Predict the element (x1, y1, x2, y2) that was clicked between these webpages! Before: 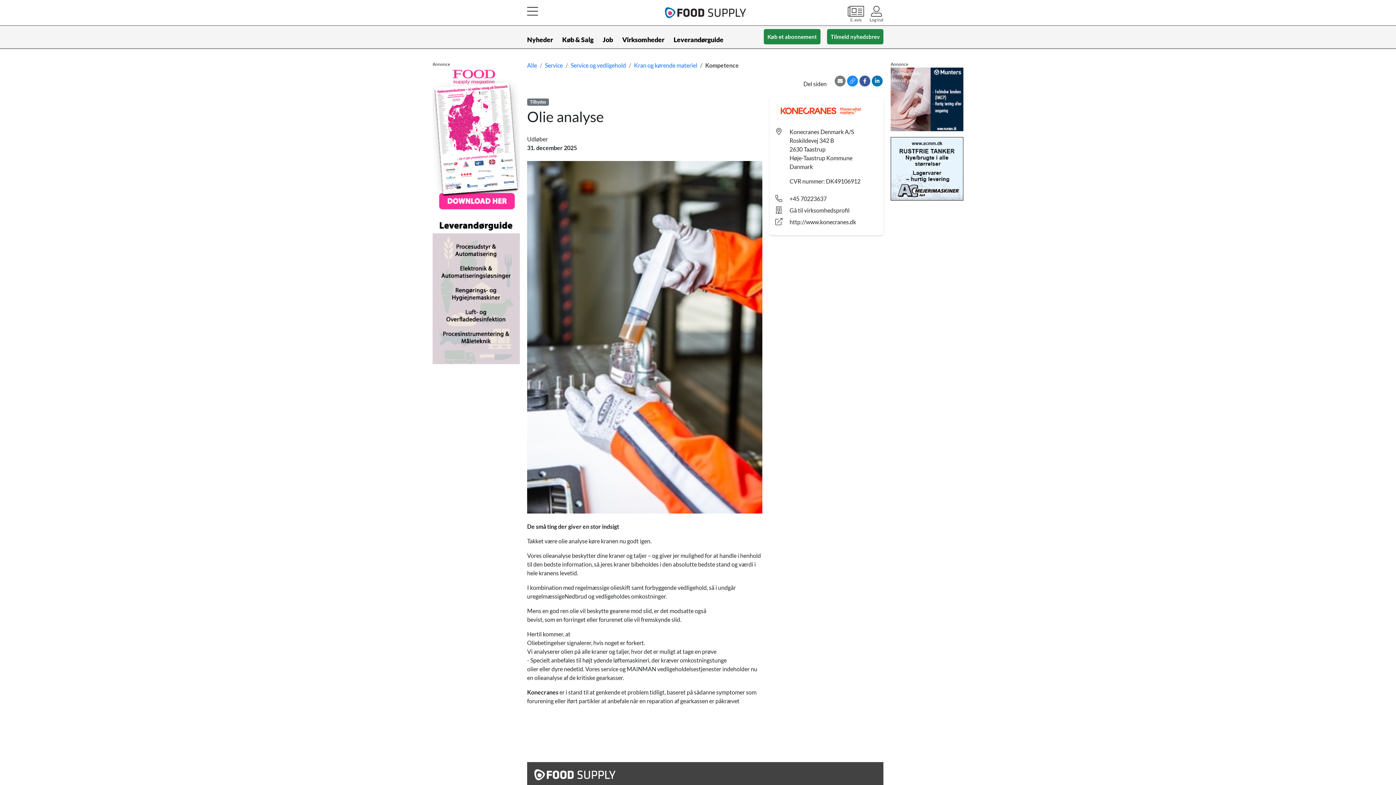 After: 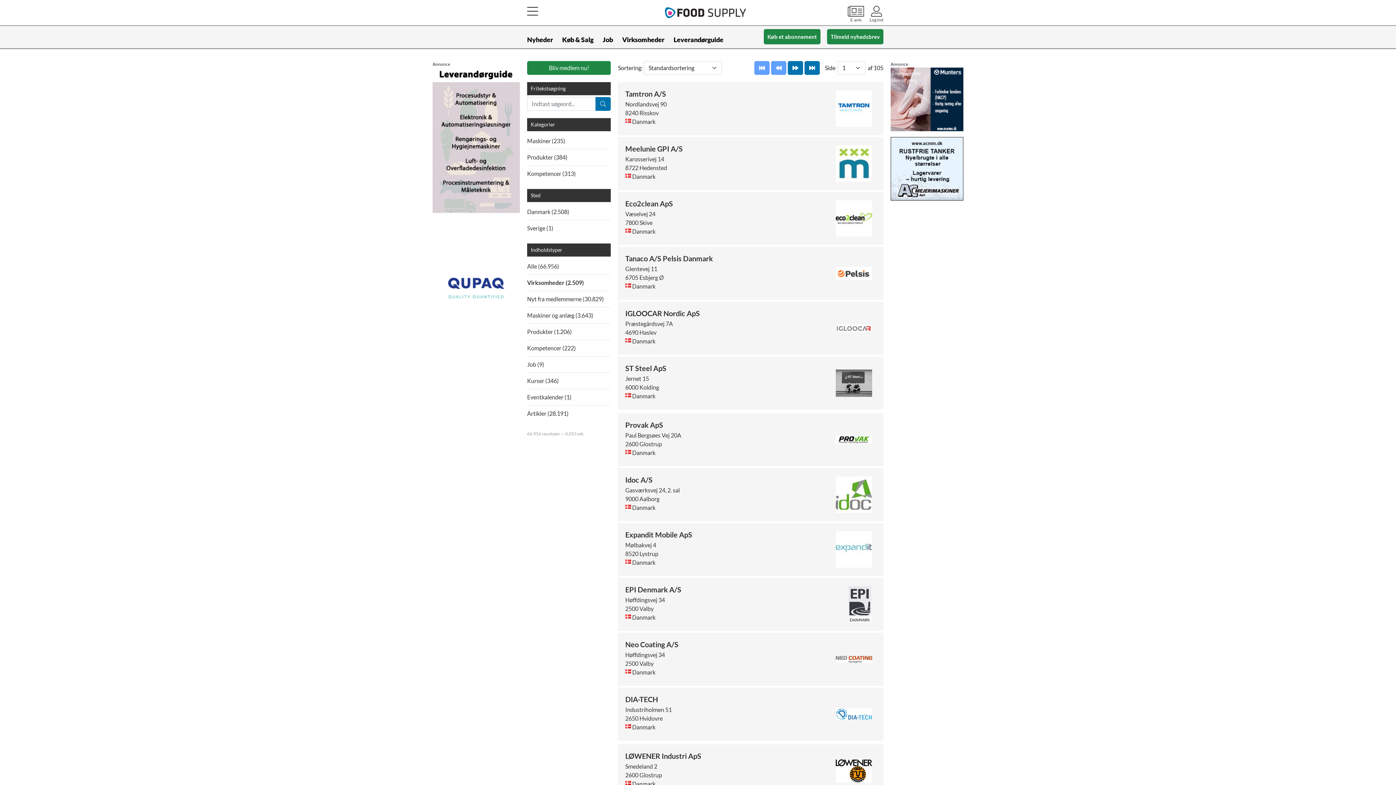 Action: bbox: (622, 31, 664, 48) label: Virksomheder